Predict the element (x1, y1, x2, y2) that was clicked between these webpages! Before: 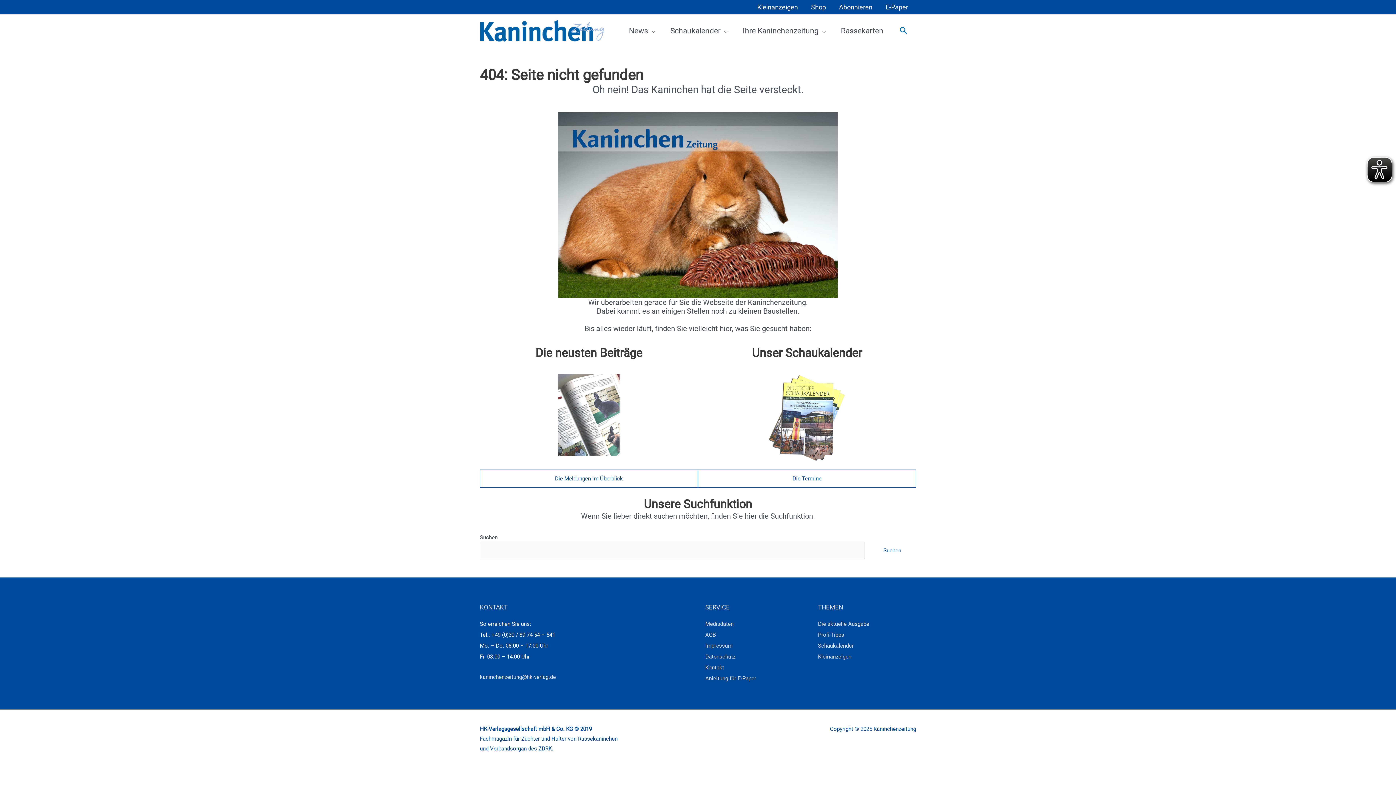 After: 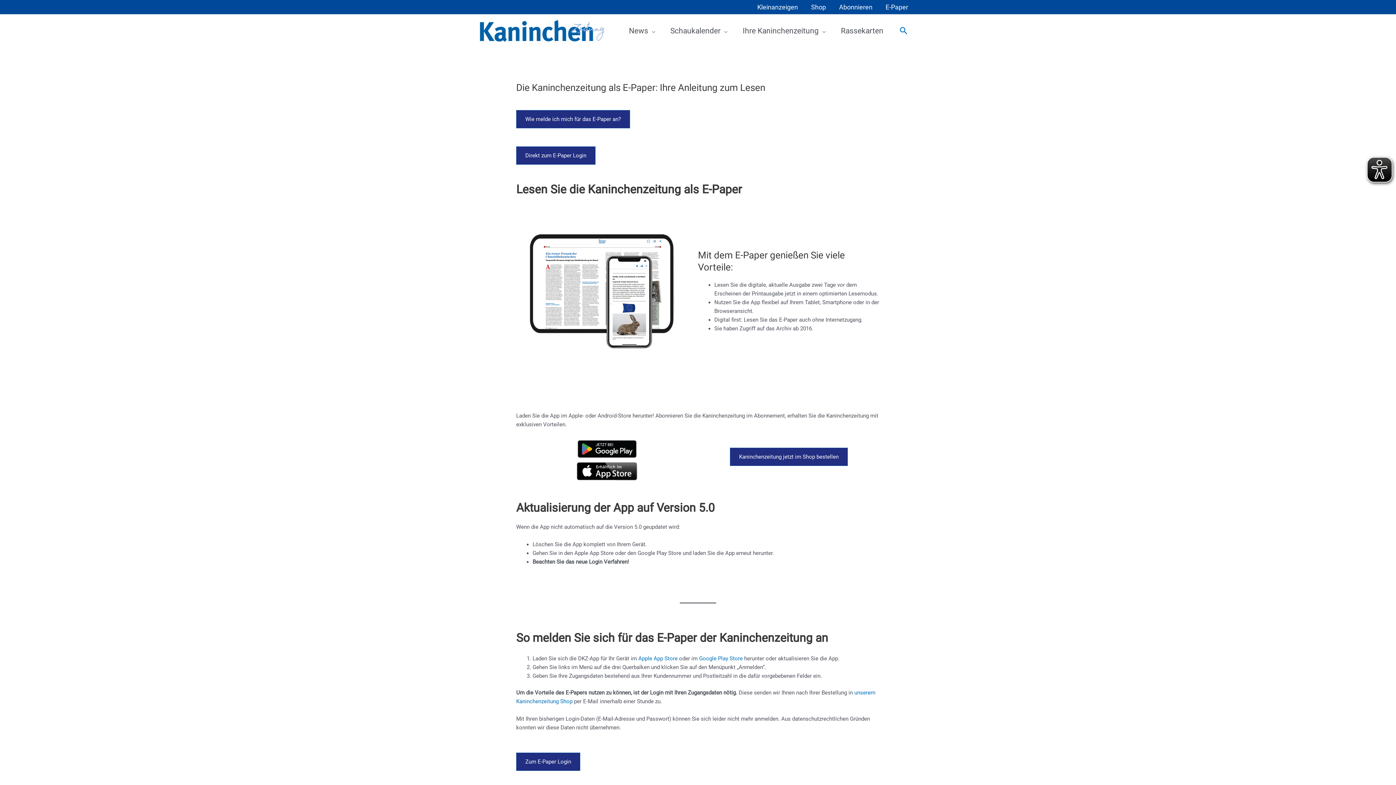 Action: label: Anleitung für E-Paper bbox: (705, 675, 756, 682)